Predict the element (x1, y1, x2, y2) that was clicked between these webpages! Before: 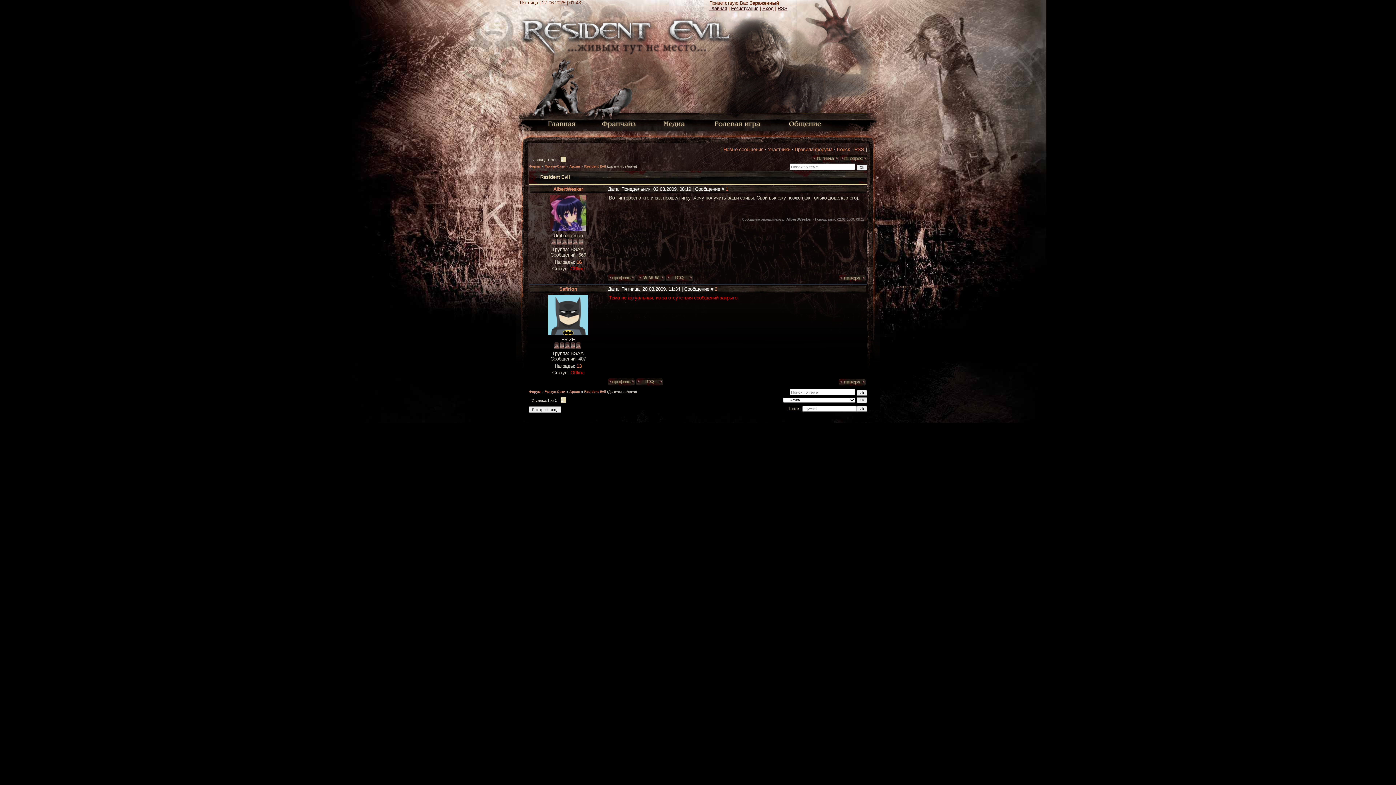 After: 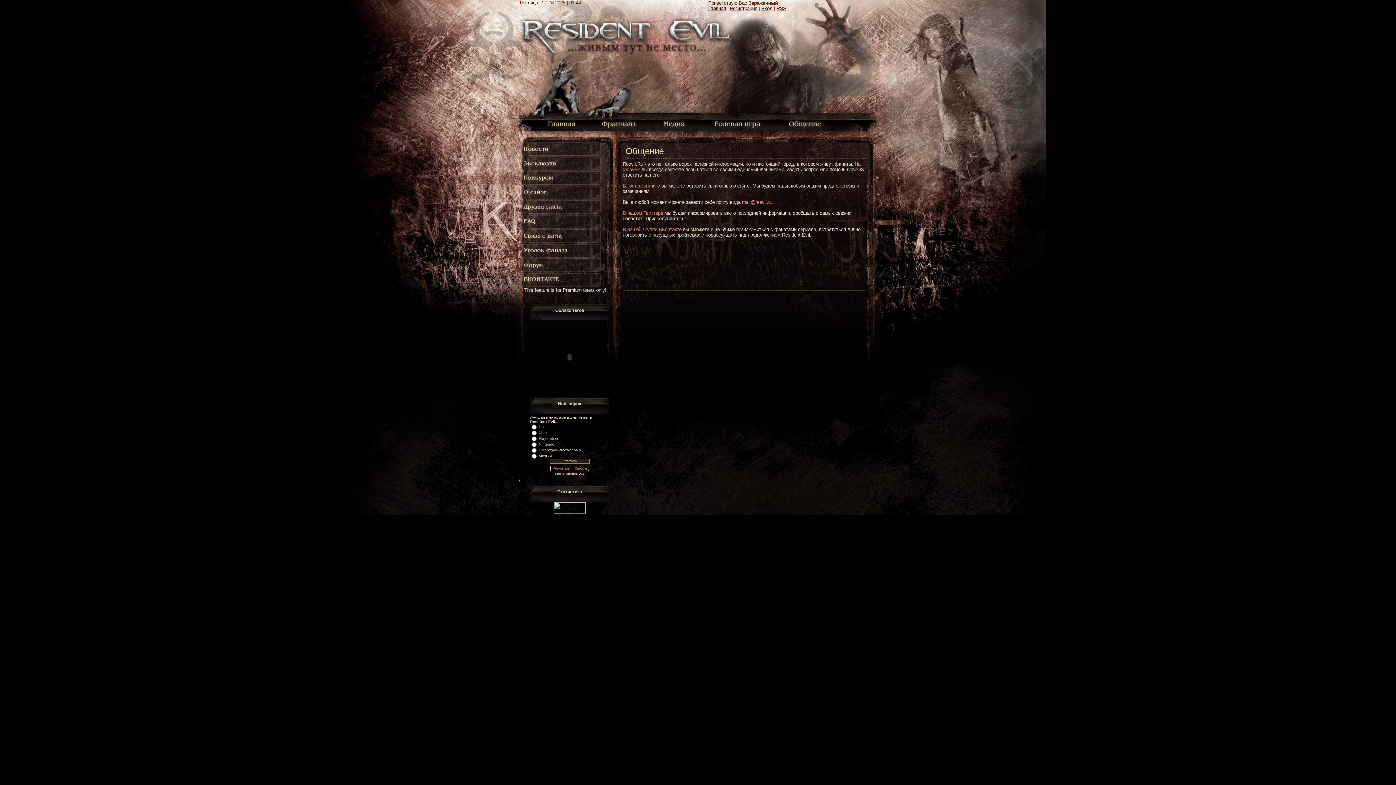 Action: bbox: (782, 114, 829, 132)